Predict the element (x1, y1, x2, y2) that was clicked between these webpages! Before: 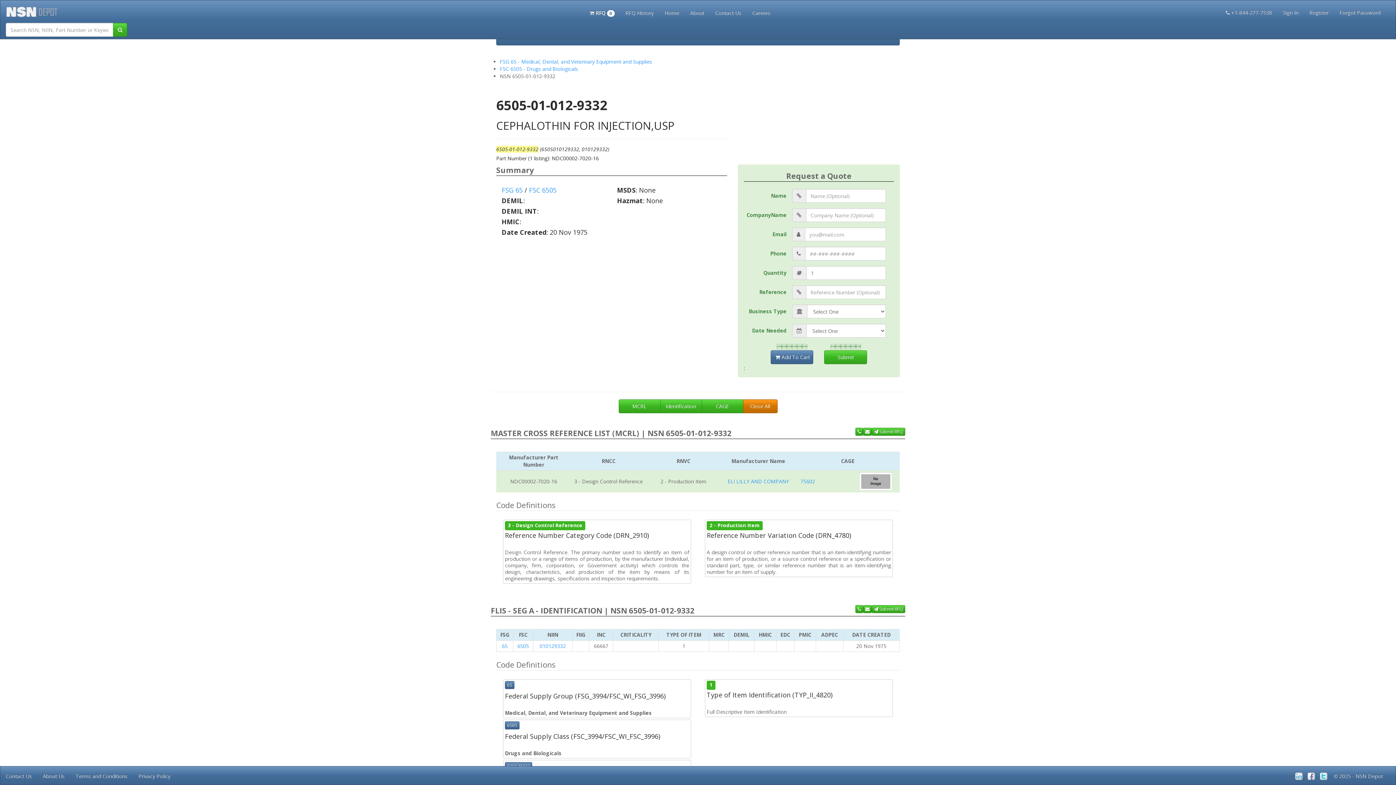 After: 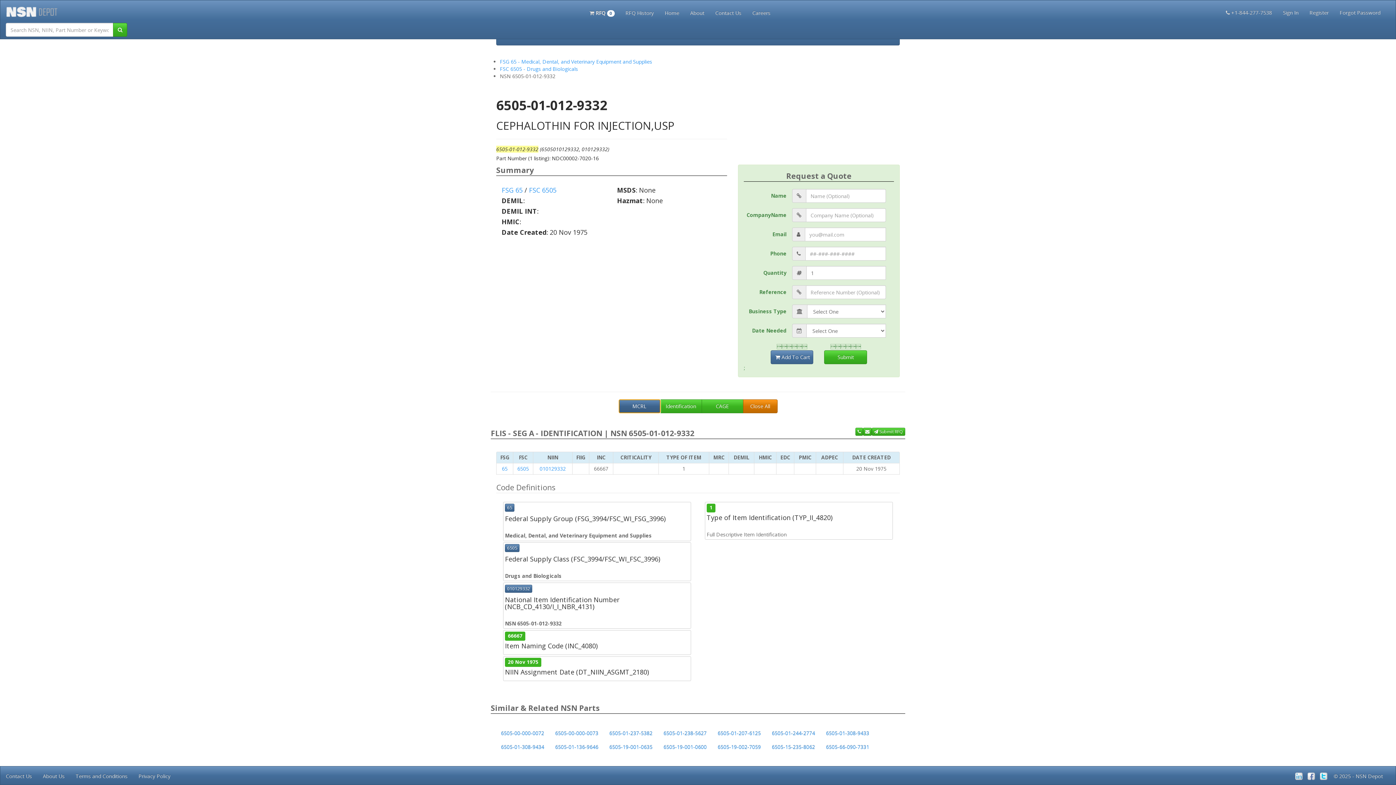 Action: label: MCRL bbox: (618, 399, 660, 413)